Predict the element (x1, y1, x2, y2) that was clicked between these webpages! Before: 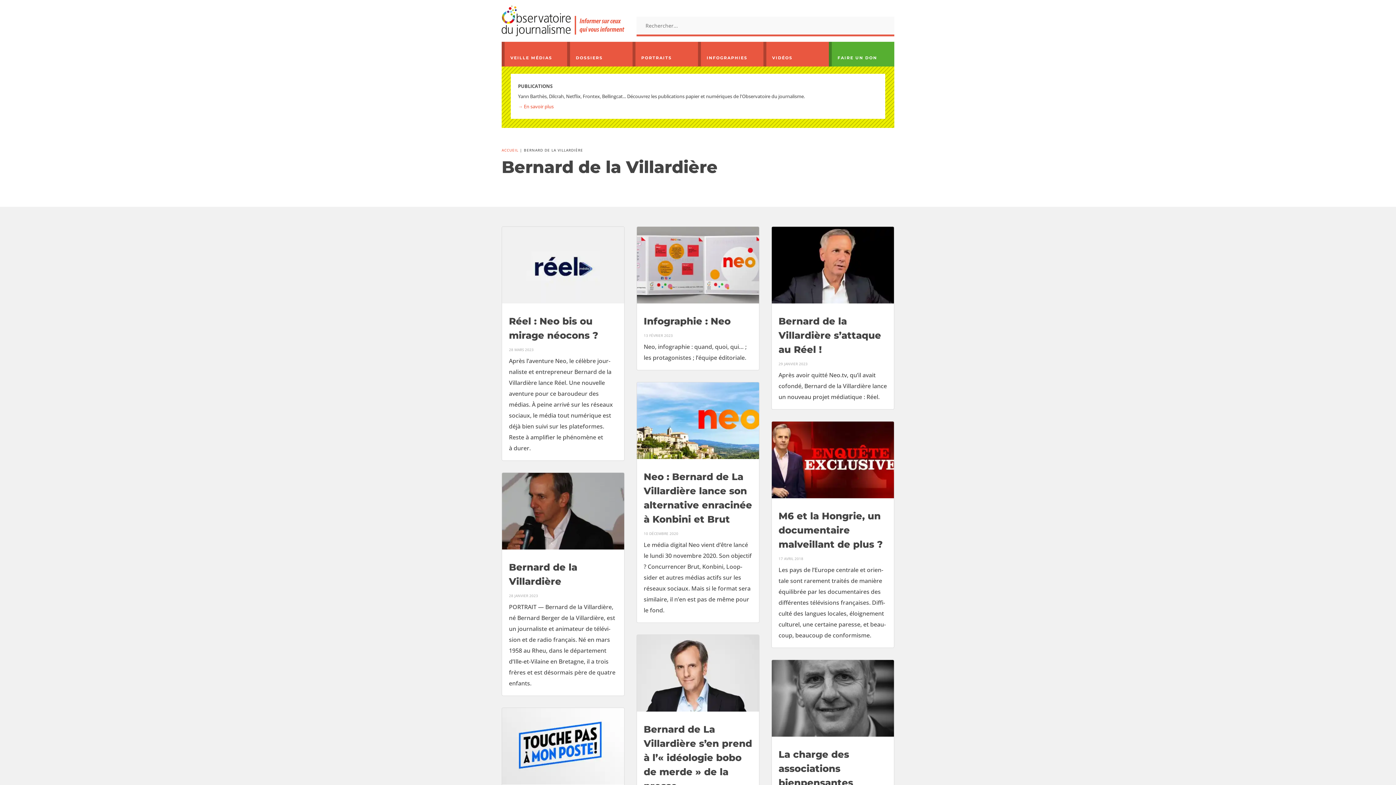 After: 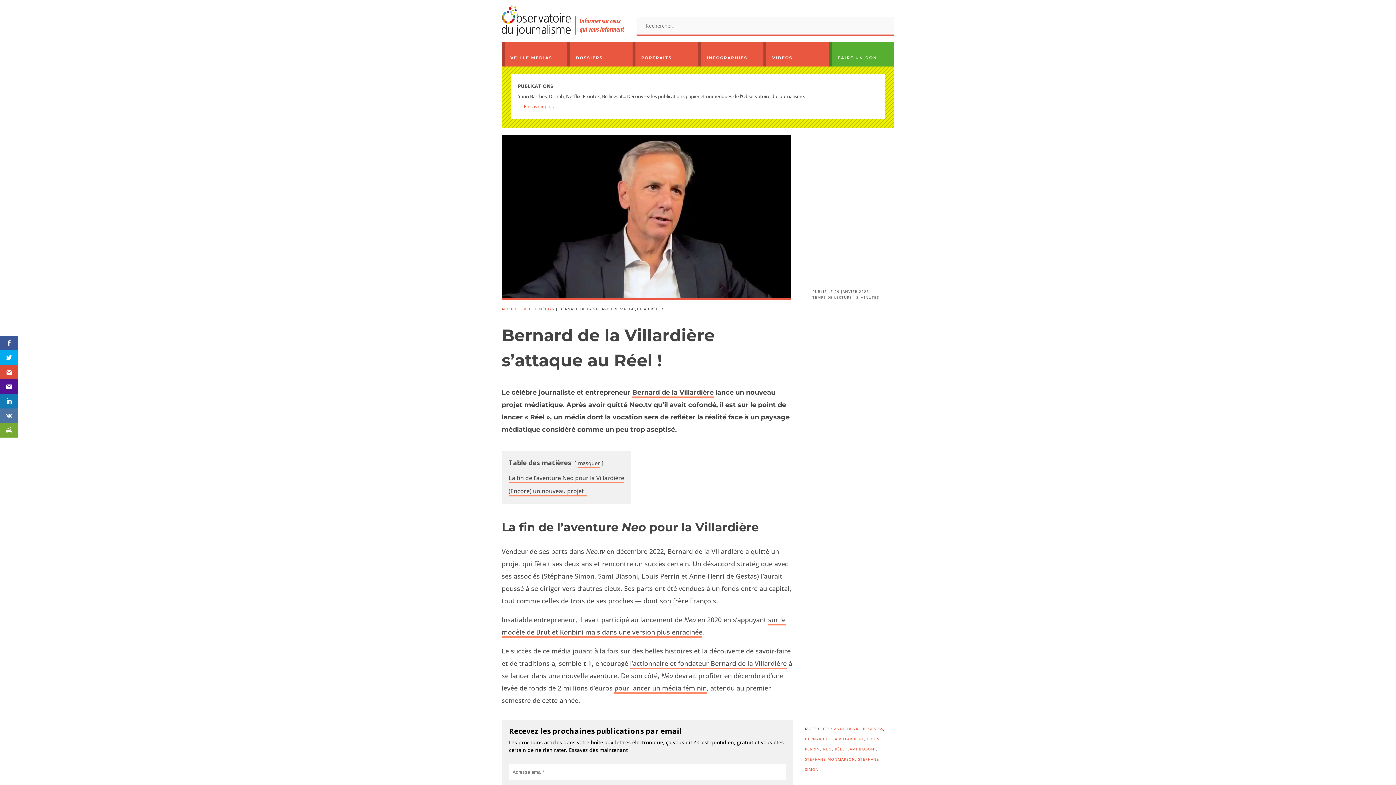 Action: bbox: (771, 226, 894, 303)